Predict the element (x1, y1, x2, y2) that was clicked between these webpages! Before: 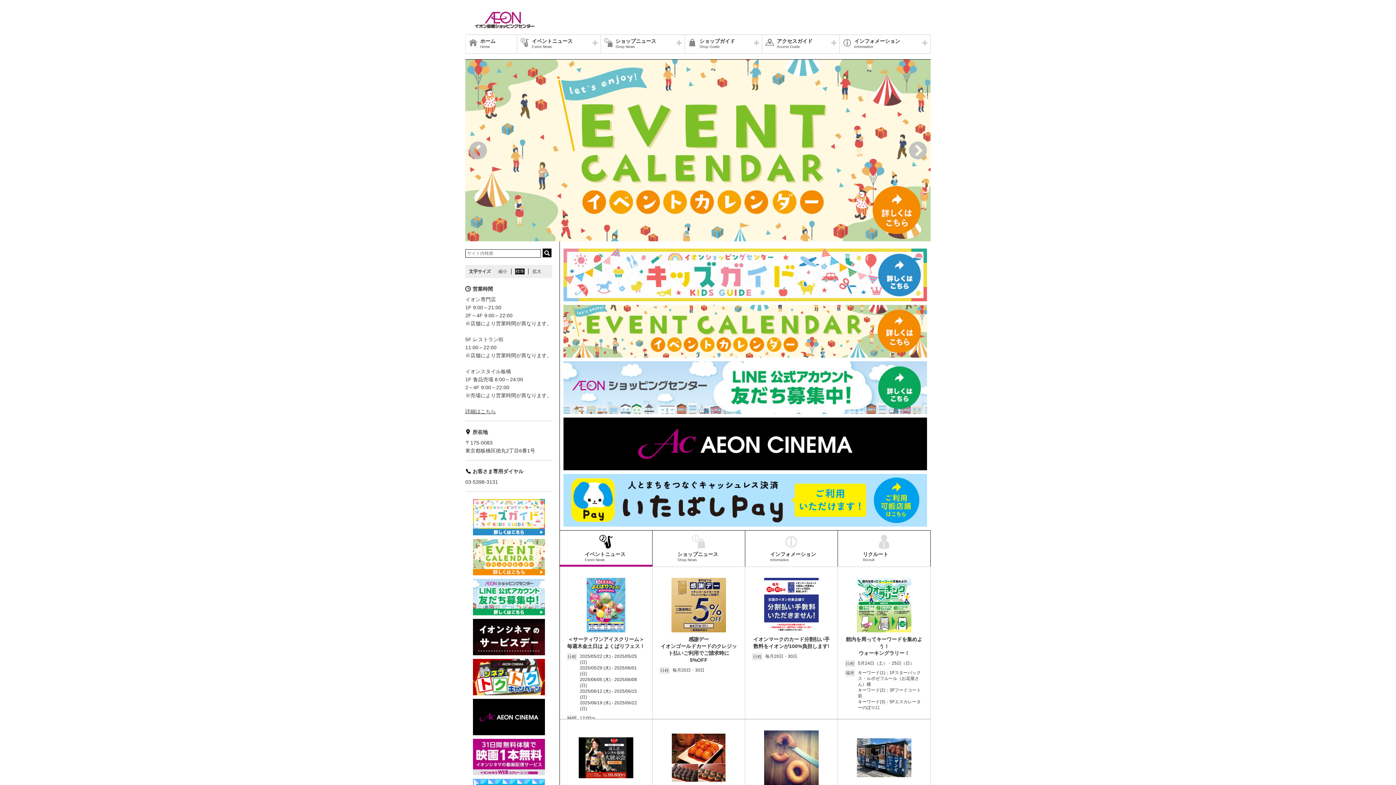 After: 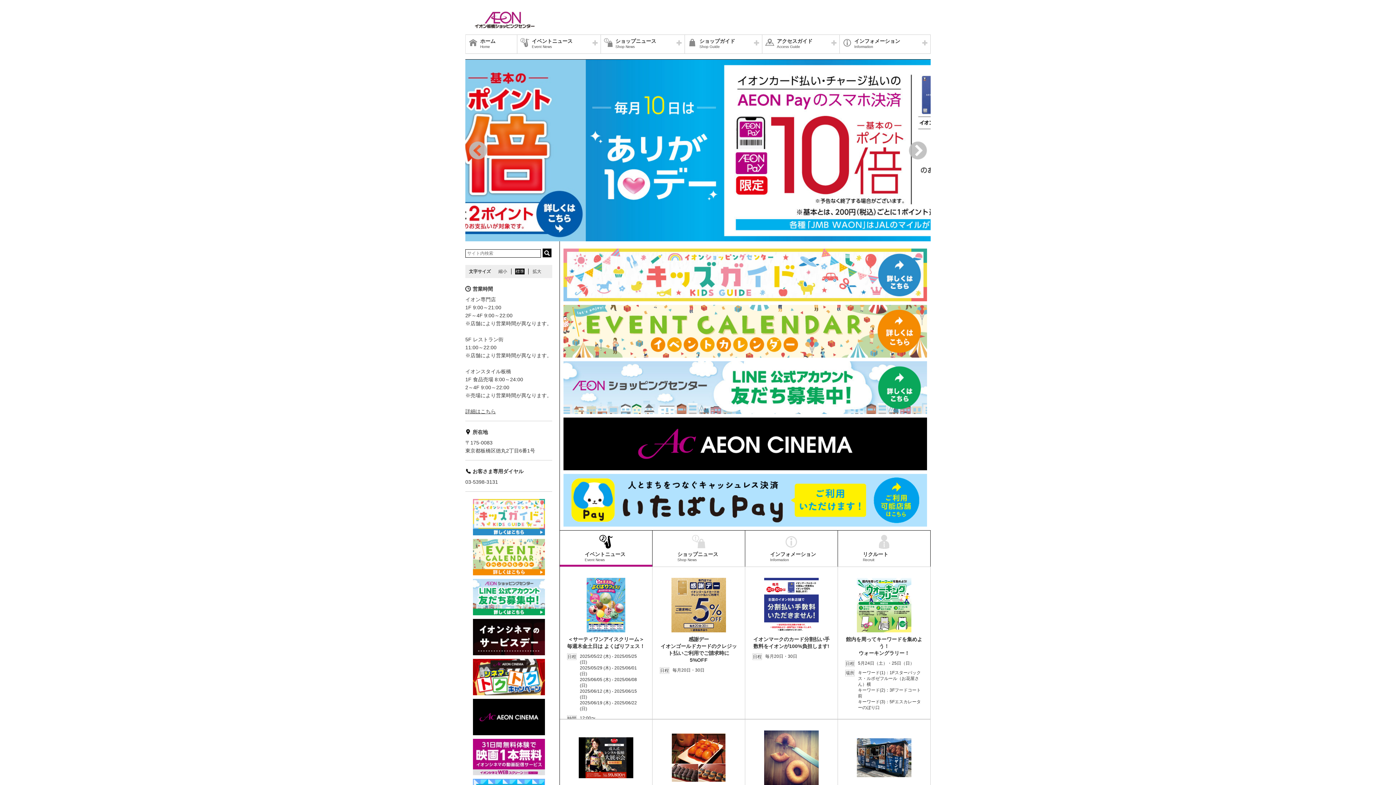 Action: bbox: (563, 417, 927, 470)